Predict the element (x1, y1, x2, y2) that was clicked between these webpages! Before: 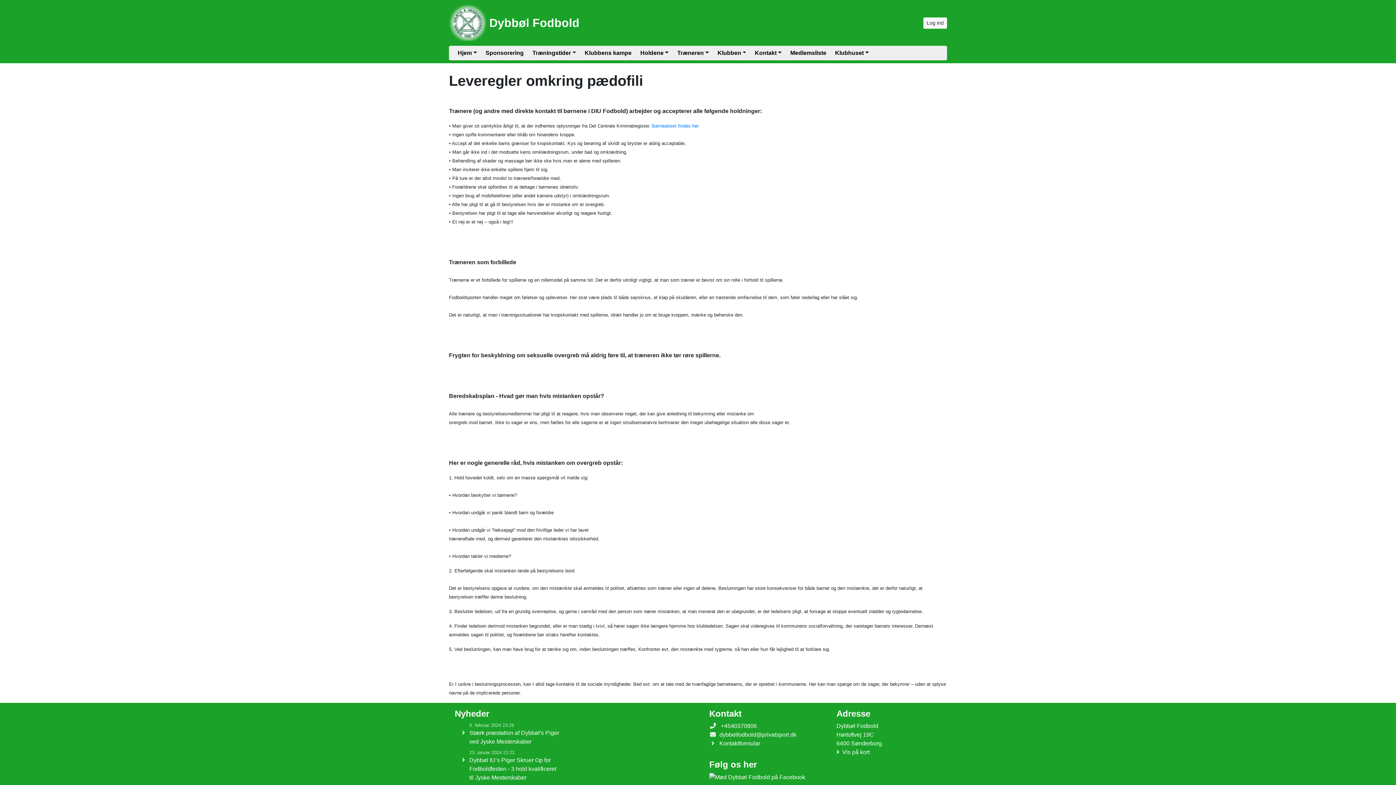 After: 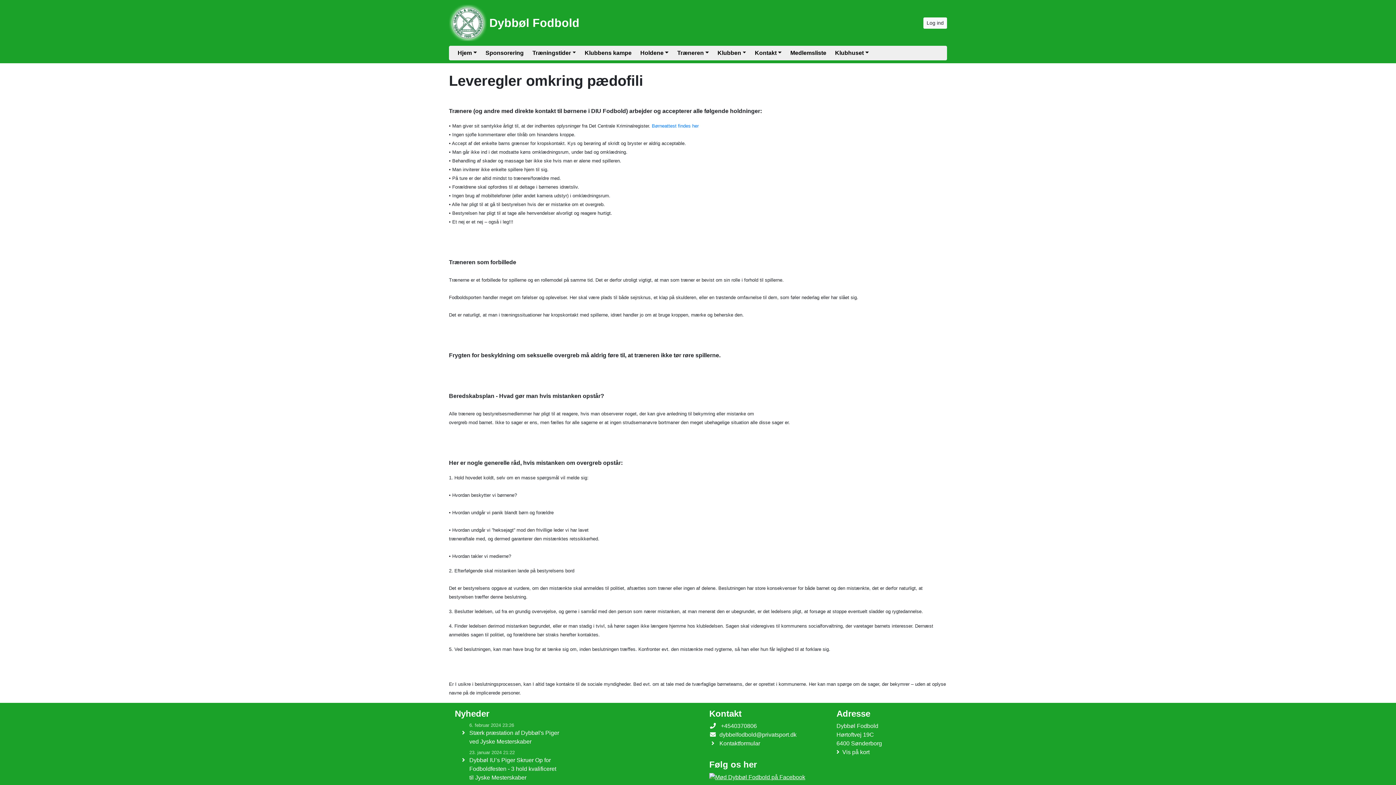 Action: bbox: (709, 773, 805, 782)